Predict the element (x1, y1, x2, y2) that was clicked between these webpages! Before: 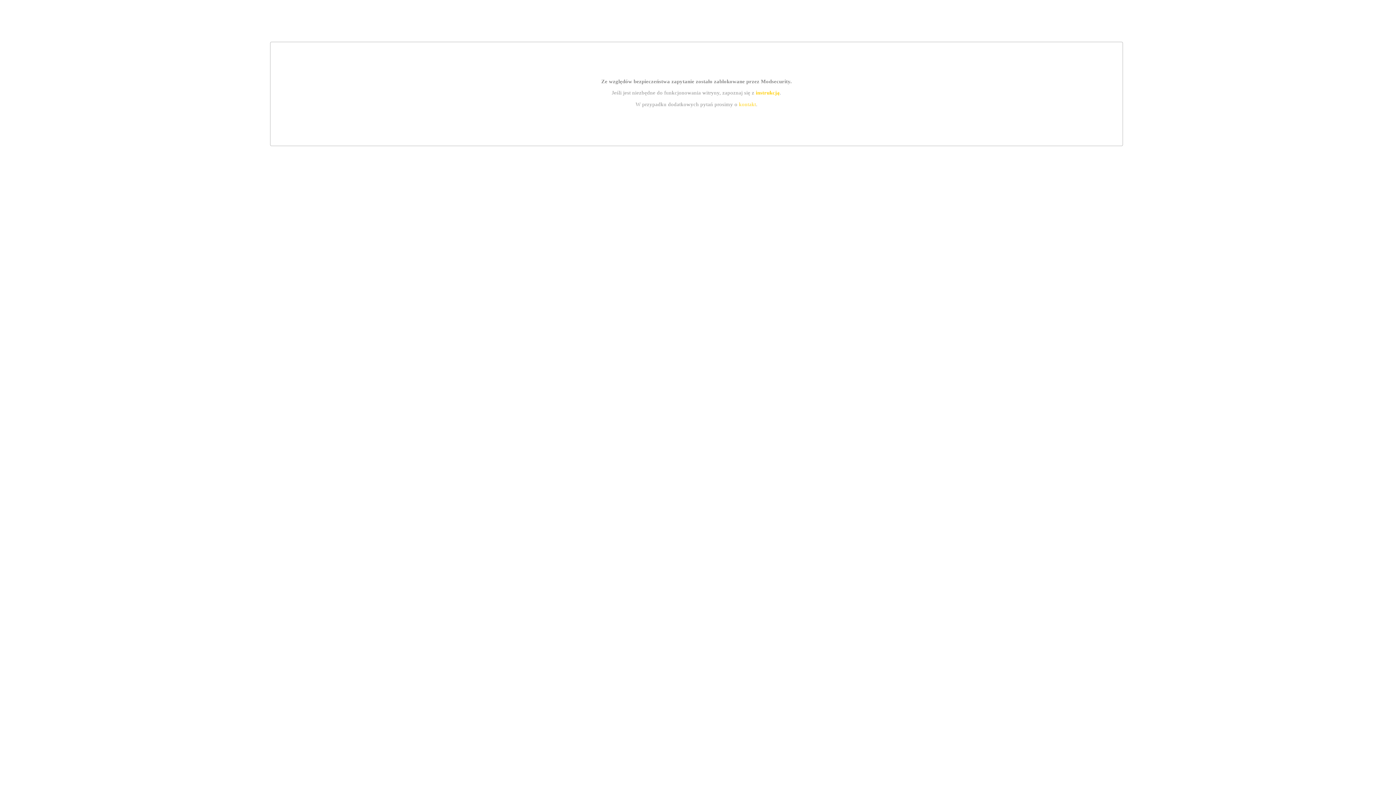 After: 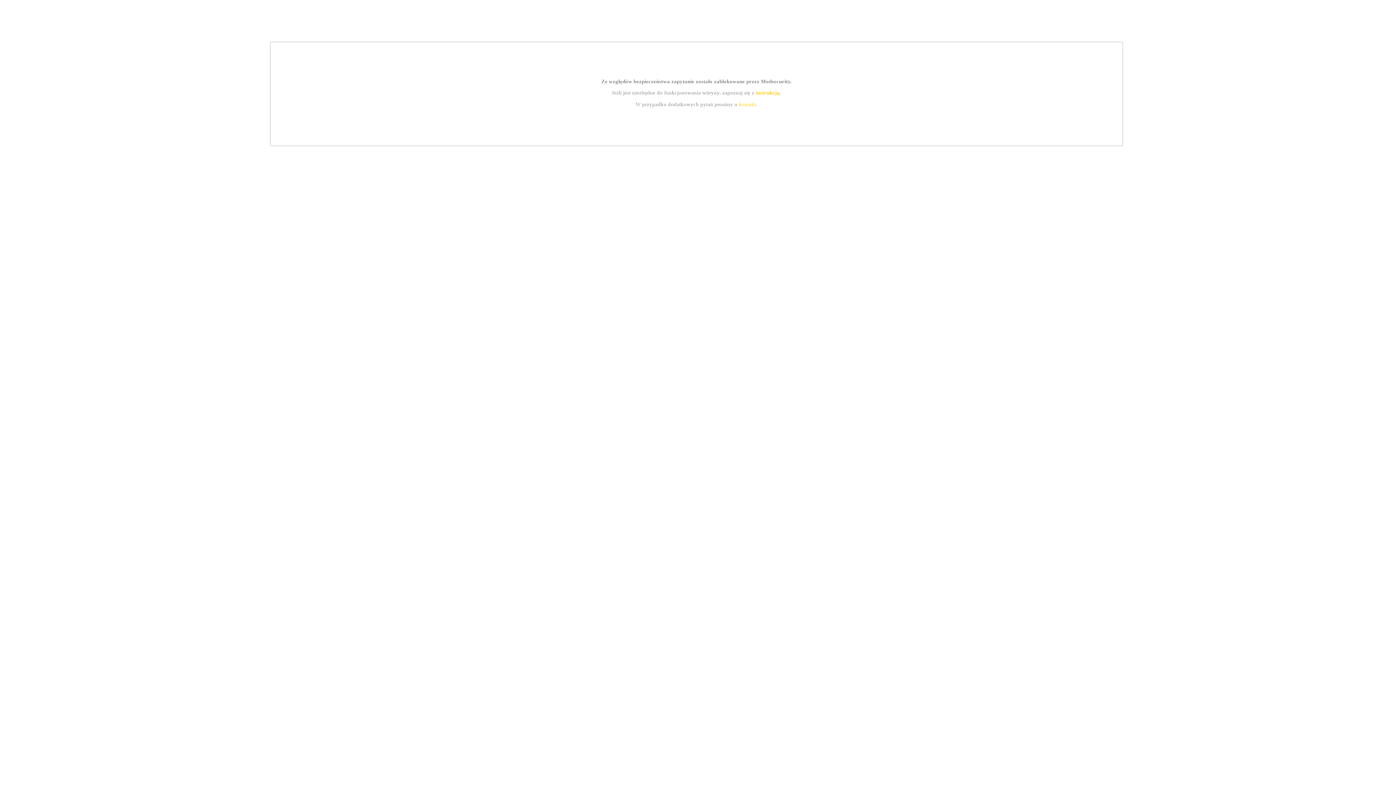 Action: bbox: (755, 89, 779, 95) label: instrukcją